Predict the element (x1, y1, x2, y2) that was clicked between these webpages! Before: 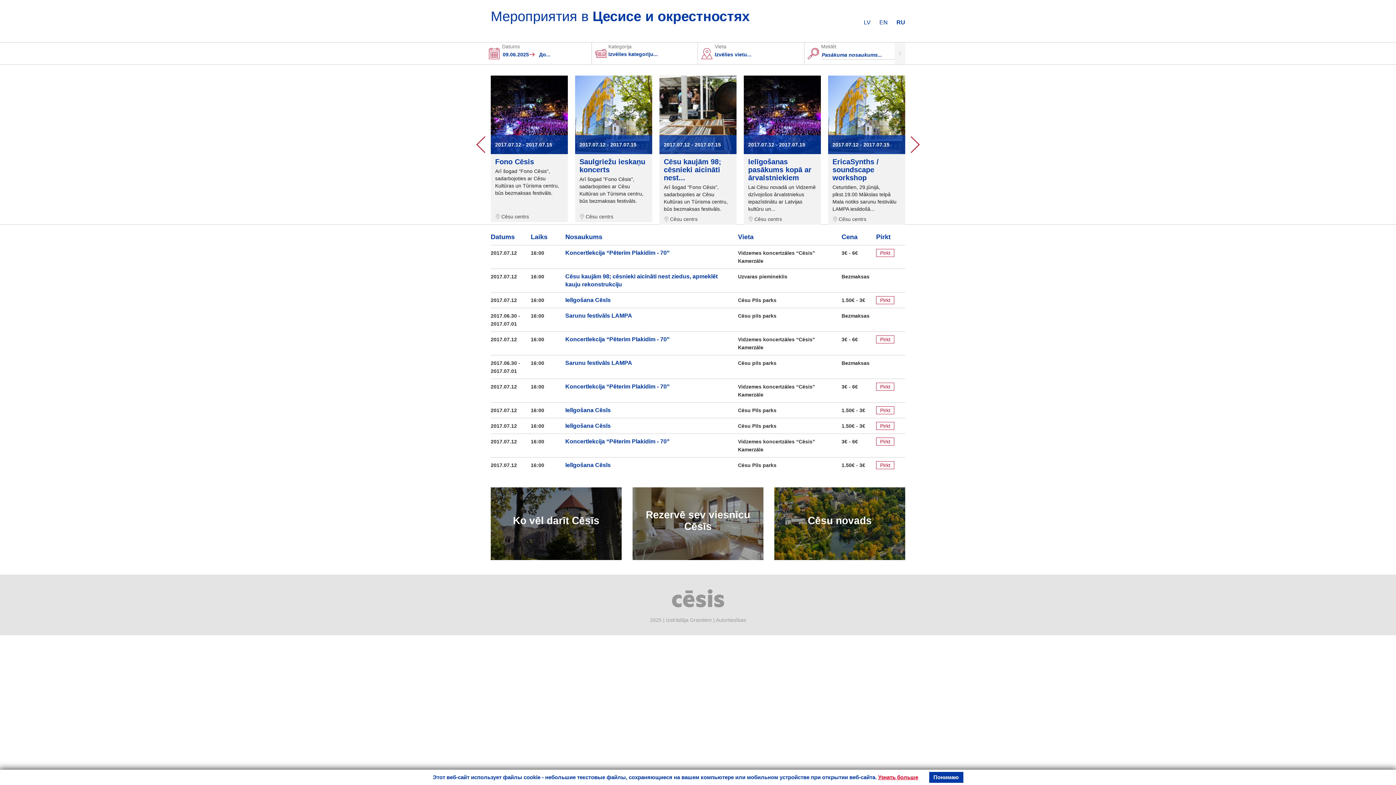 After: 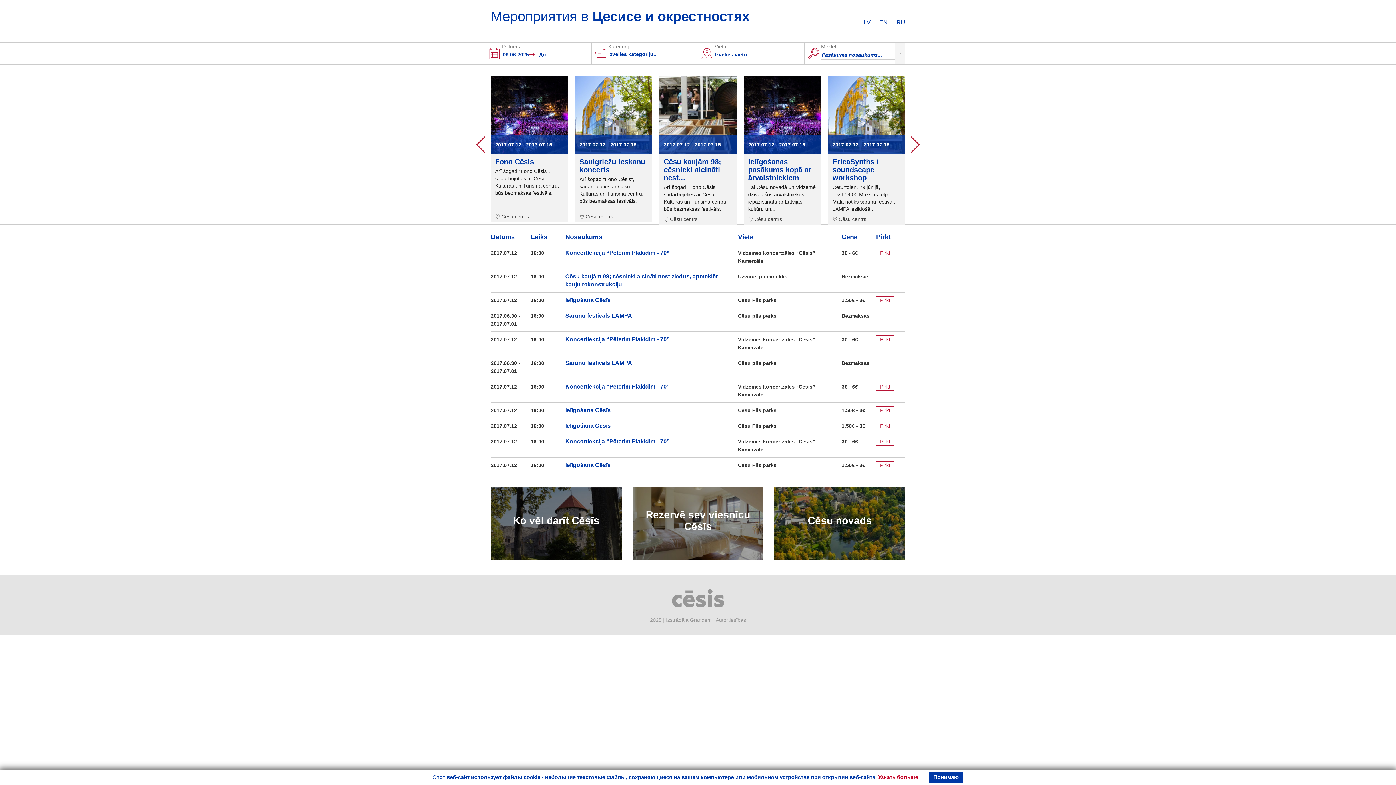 Action: bbox: (878, 774, 918, 780) label: Узнать больше